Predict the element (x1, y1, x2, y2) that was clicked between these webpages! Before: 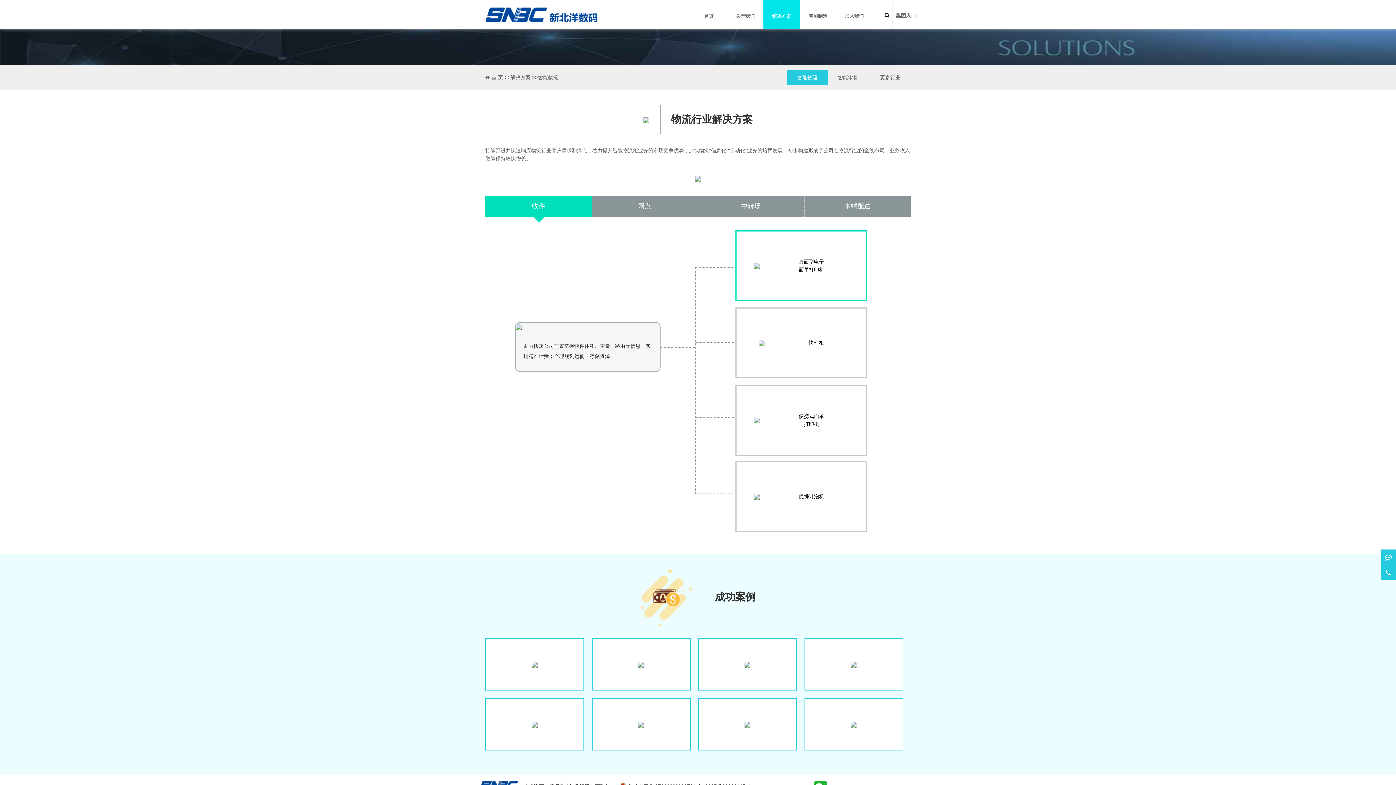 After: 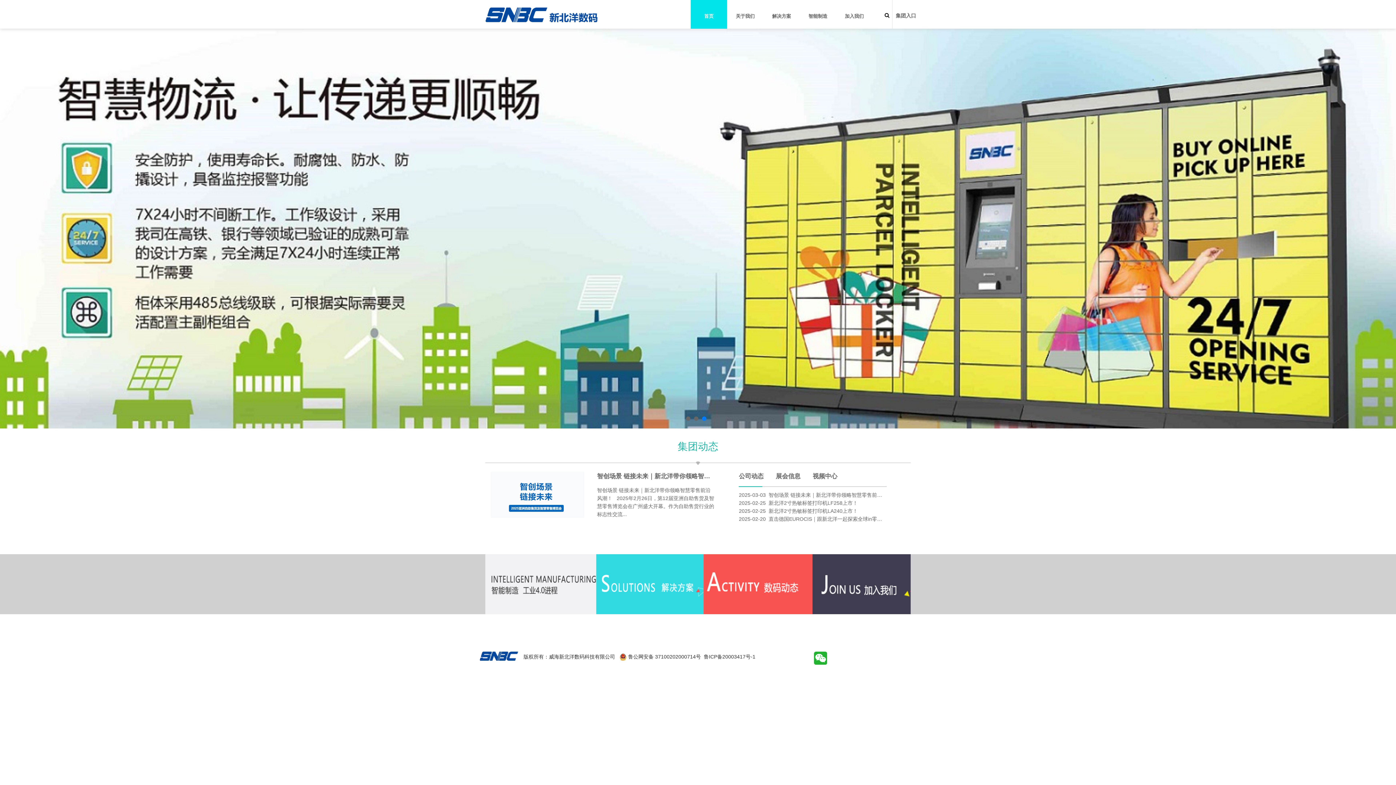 Action: bbox: (480, 0, 625, 28)